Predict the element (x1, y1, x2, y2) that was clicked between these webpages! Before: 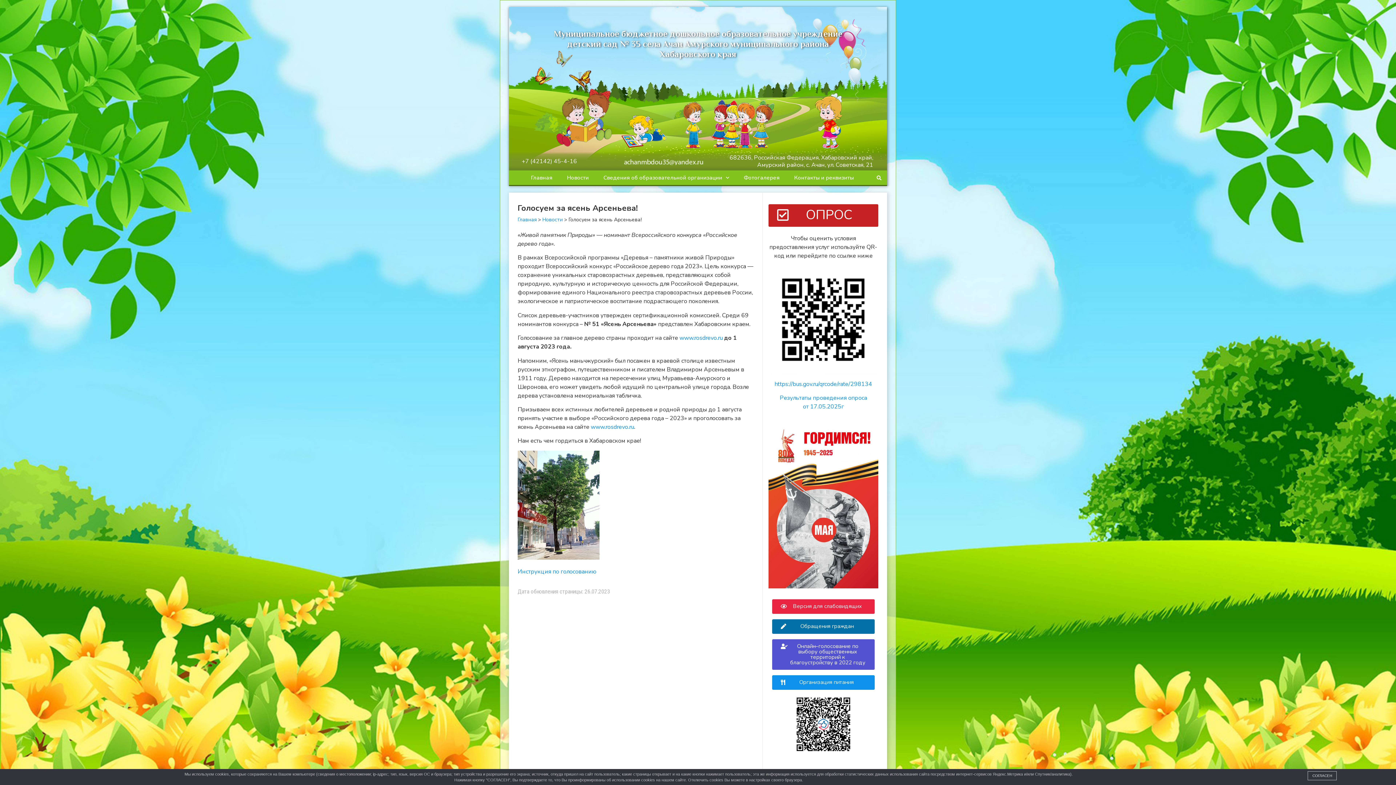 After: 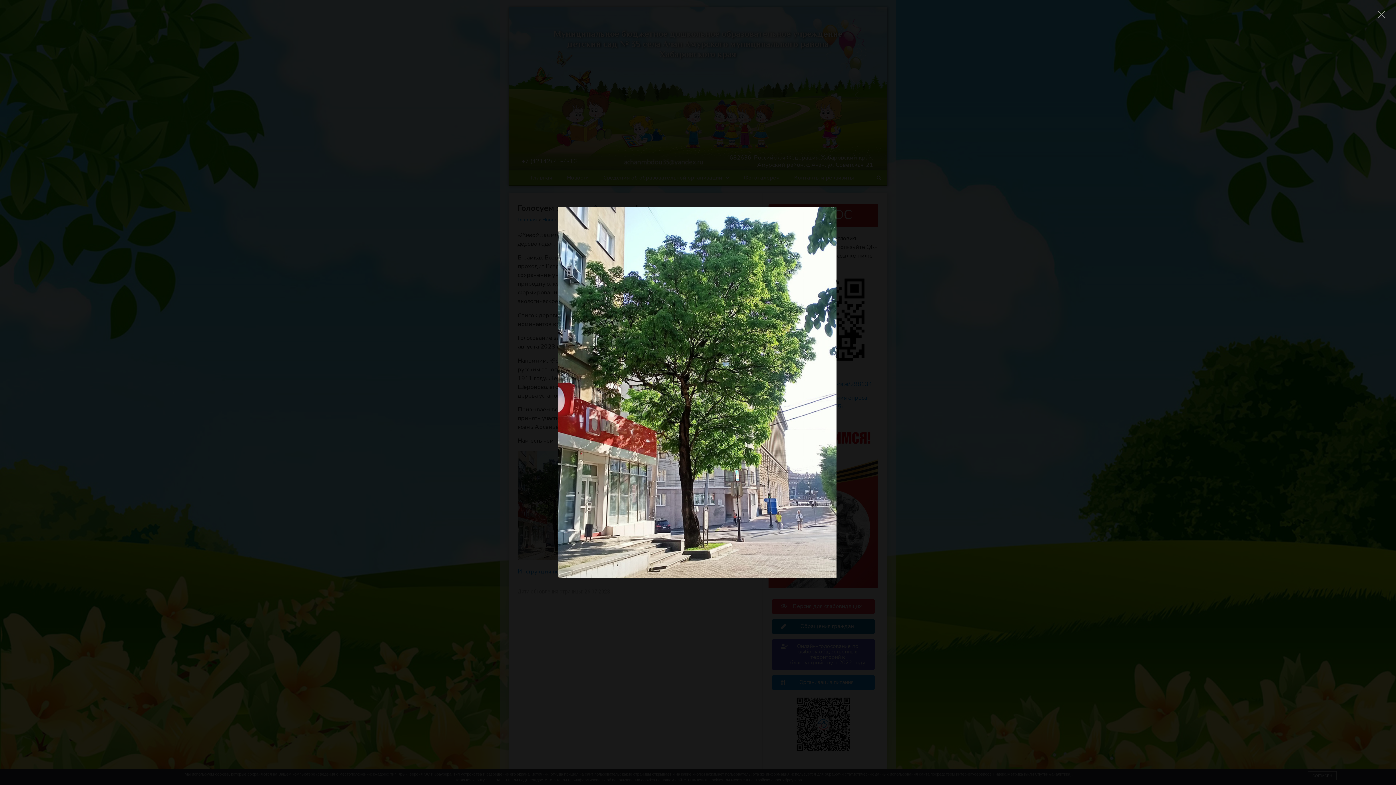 Action: bbox: (517, 554, 599, 562)